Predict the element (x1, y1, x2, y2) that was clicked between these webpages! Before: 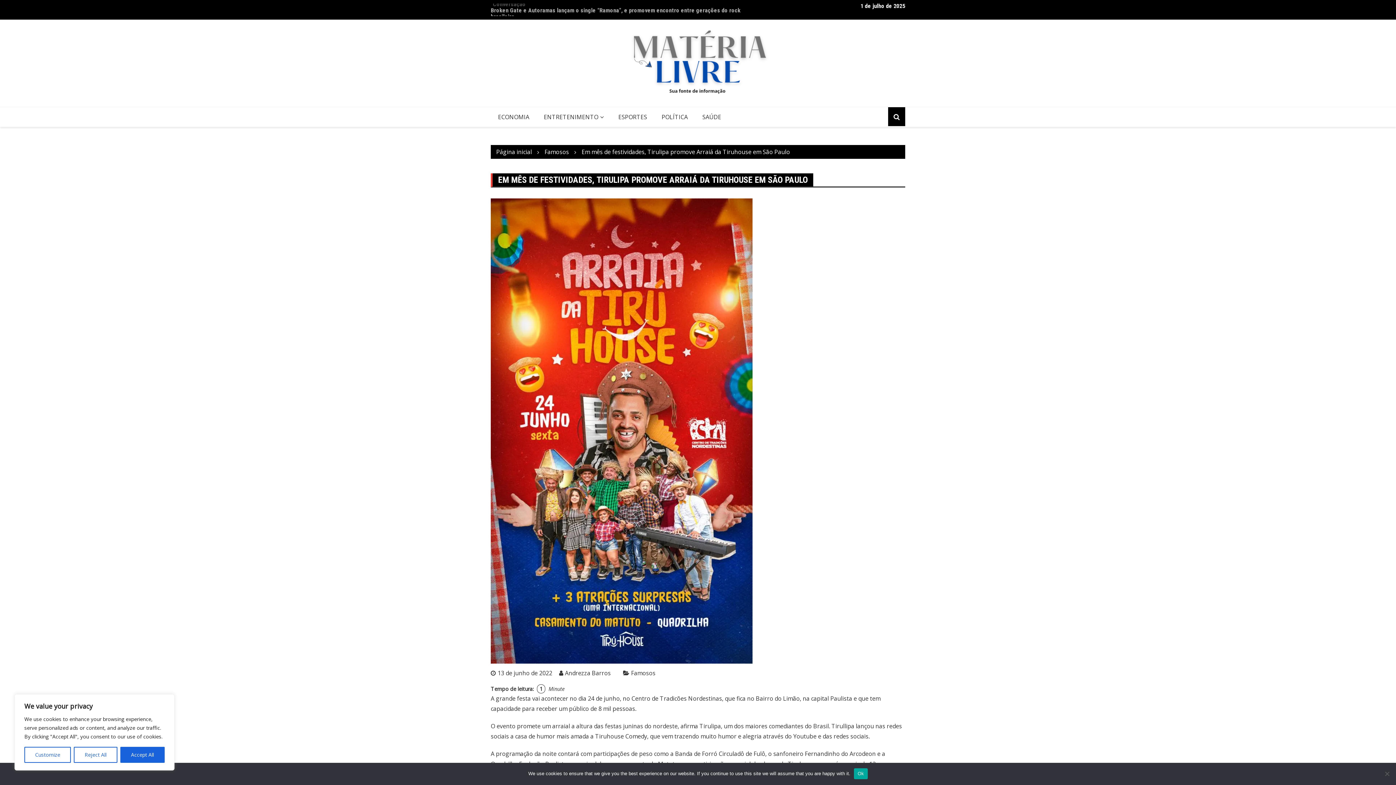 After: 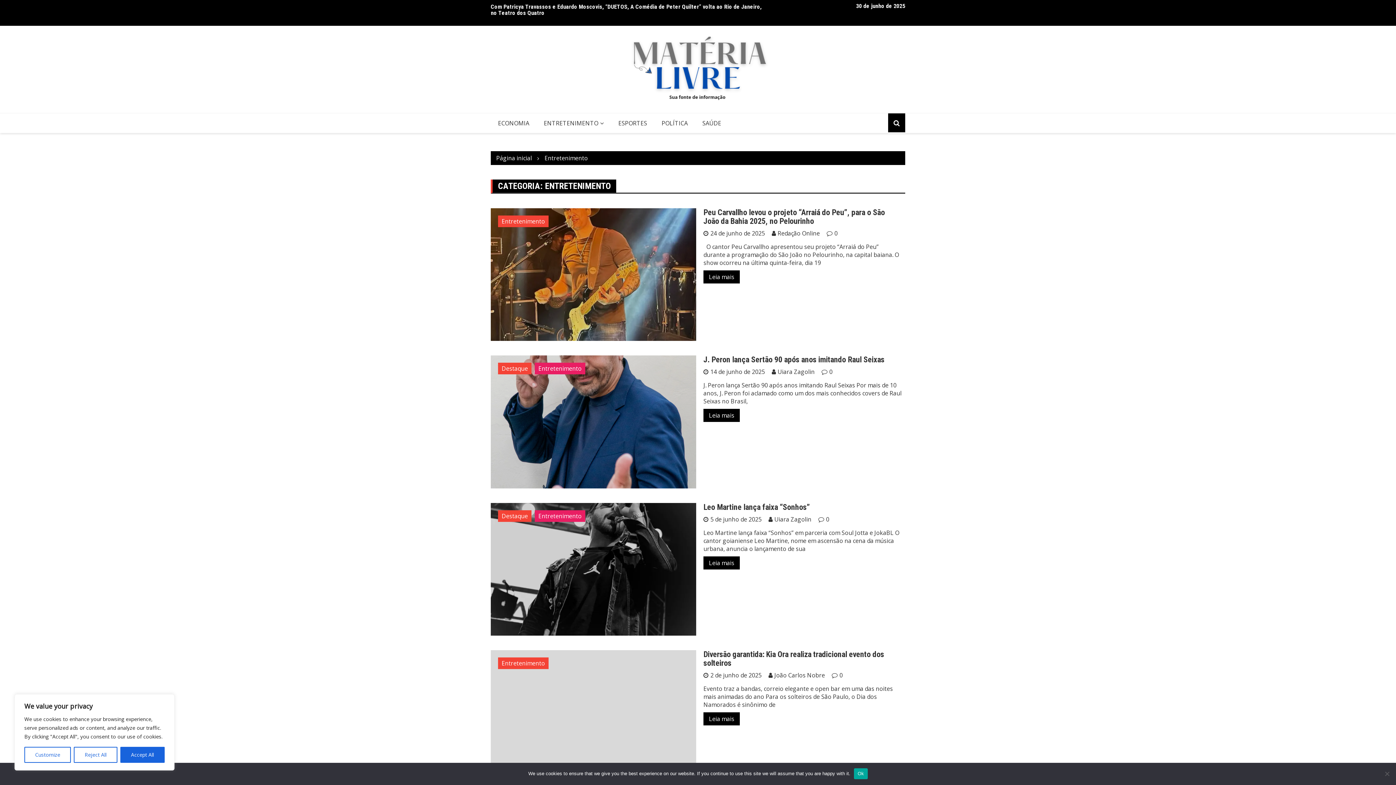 Action: bbox: (536, 107, 611, 126) label: ENTRETENIMENTO